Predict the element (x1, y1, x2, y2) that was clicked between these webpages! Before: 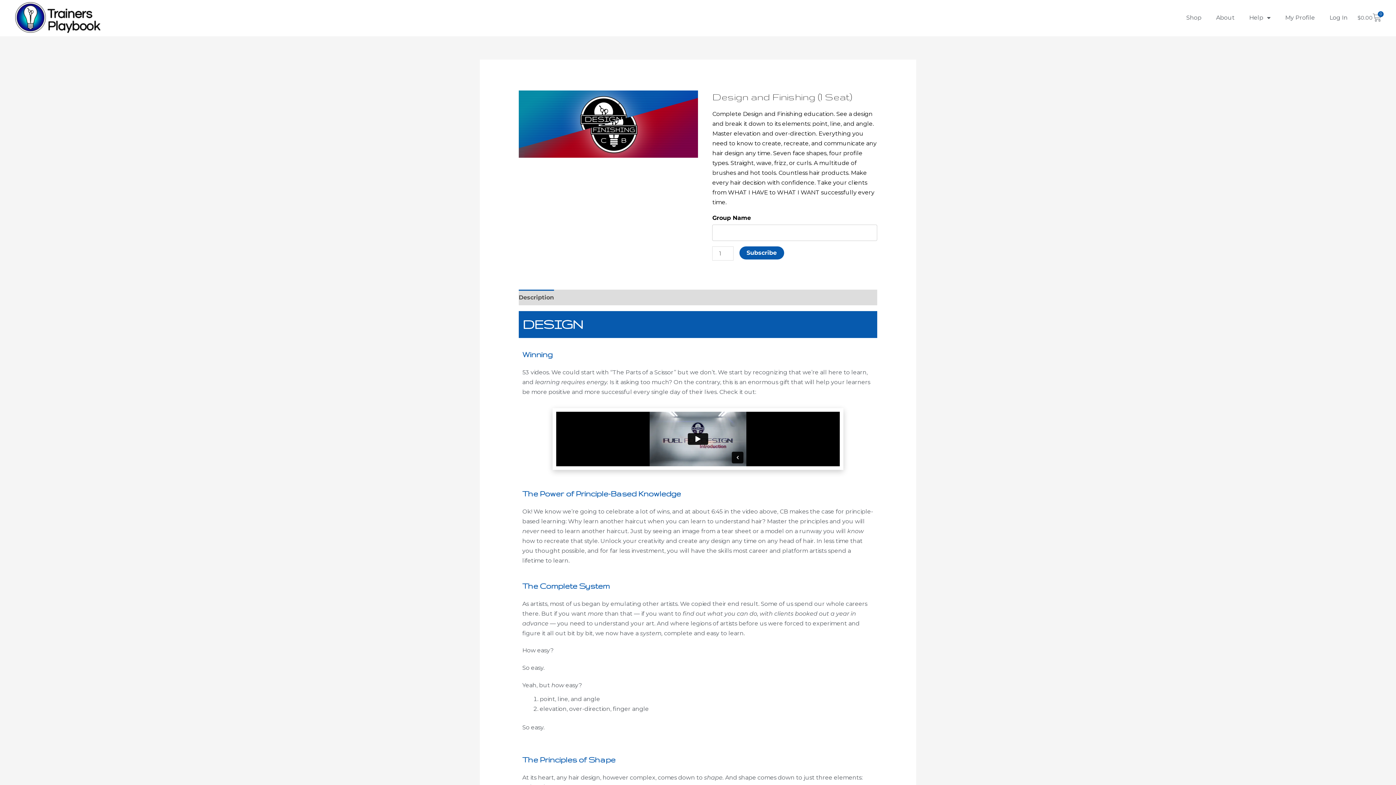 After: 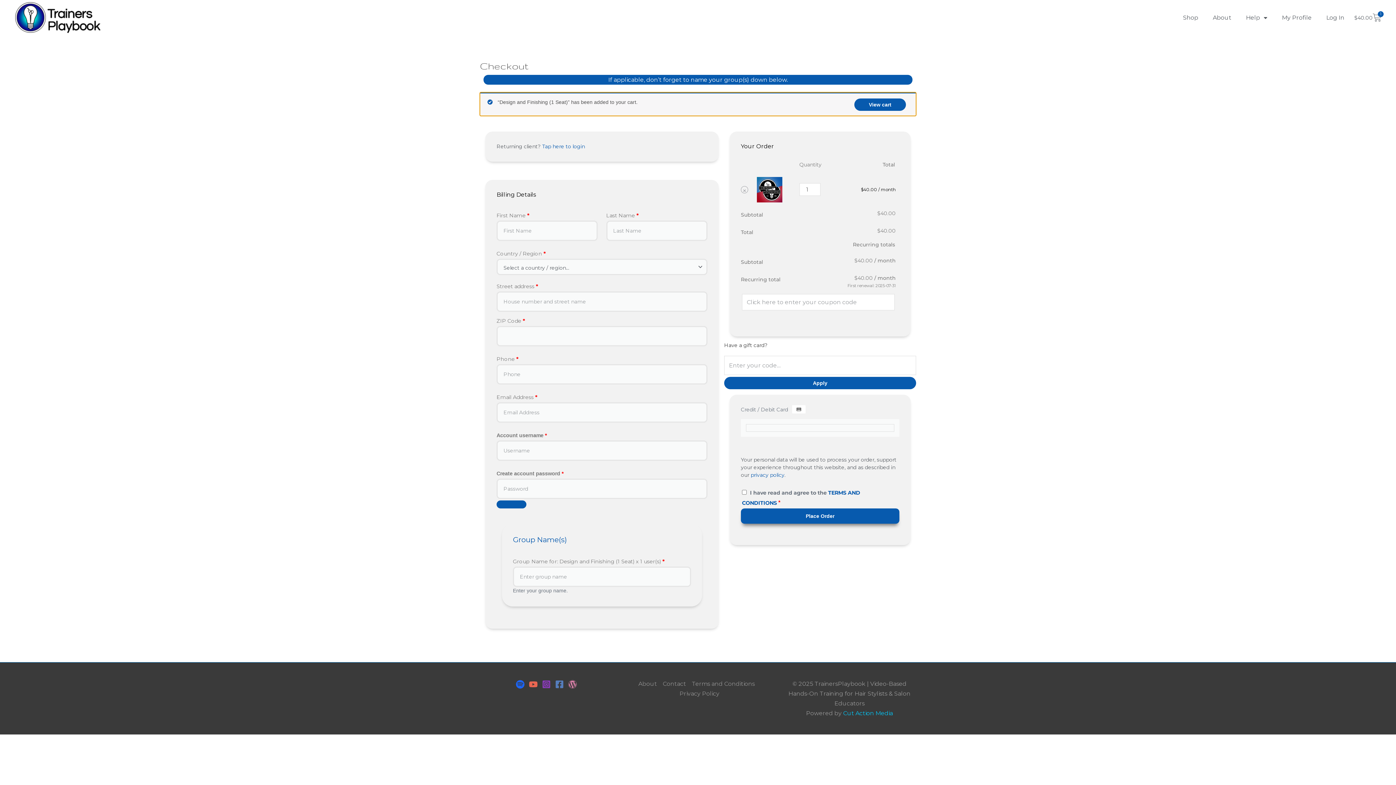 Action: label: Subscribe bbox: (739, 246, 784, 259)